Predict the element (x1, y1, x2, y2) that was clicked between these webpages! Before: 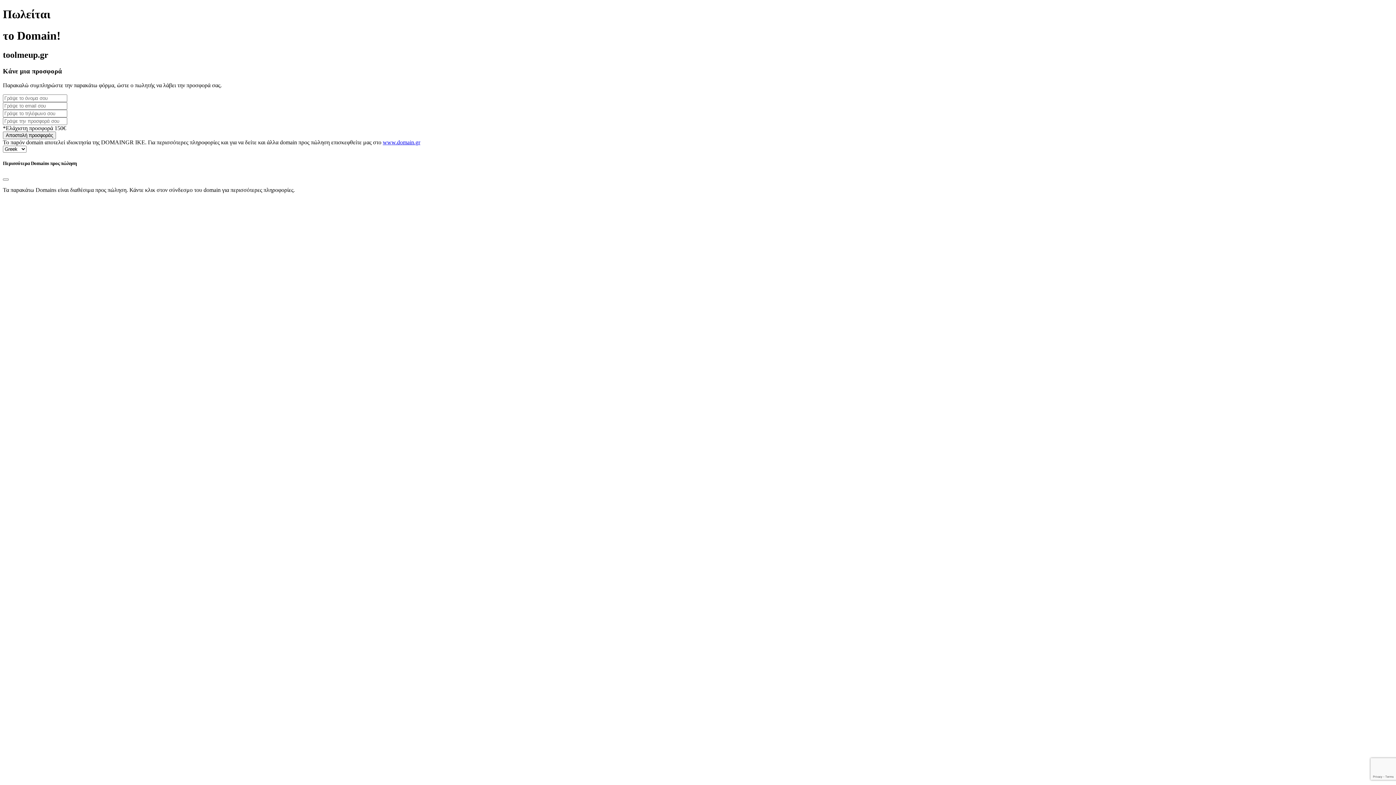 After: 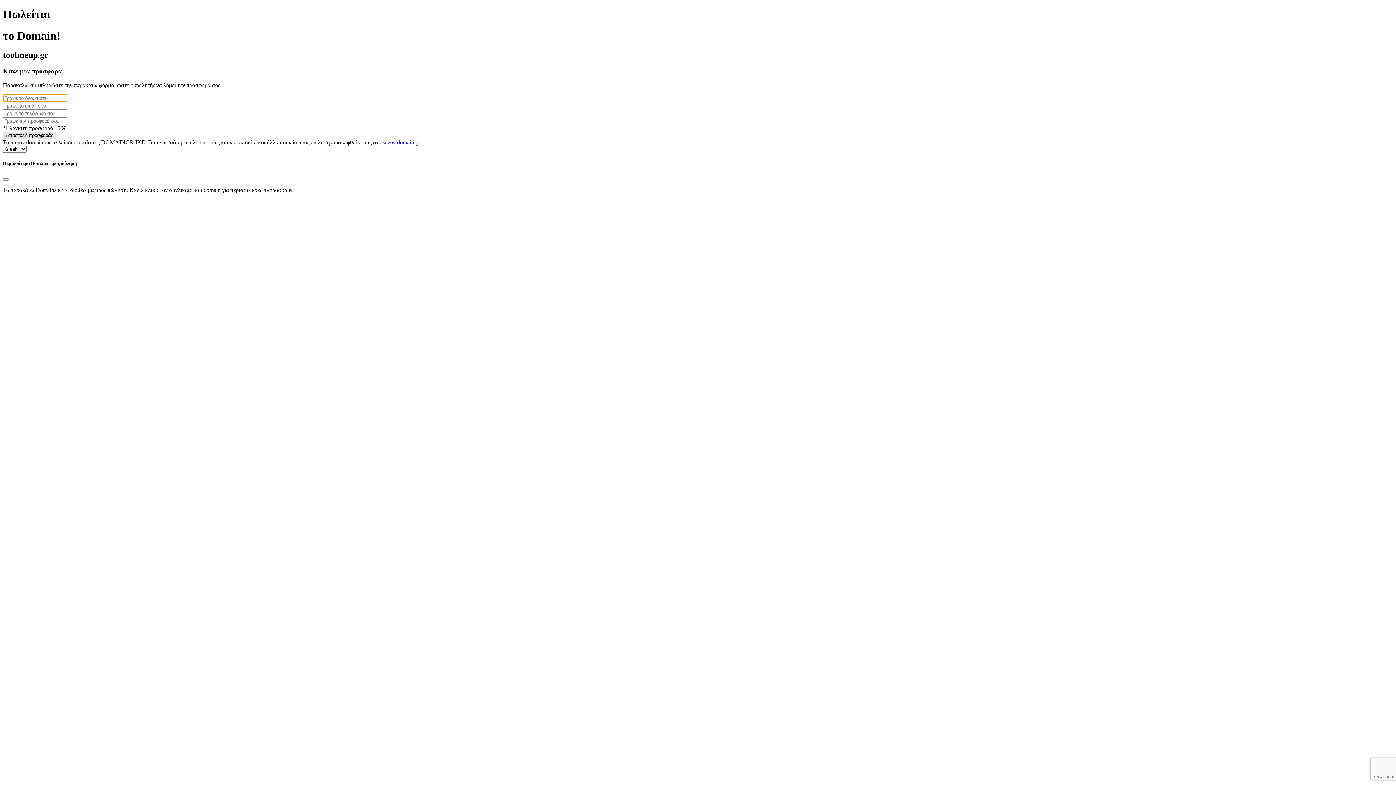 Action: label: Αποστολή προσφοράς bbox: (2, 131, 56, 139)